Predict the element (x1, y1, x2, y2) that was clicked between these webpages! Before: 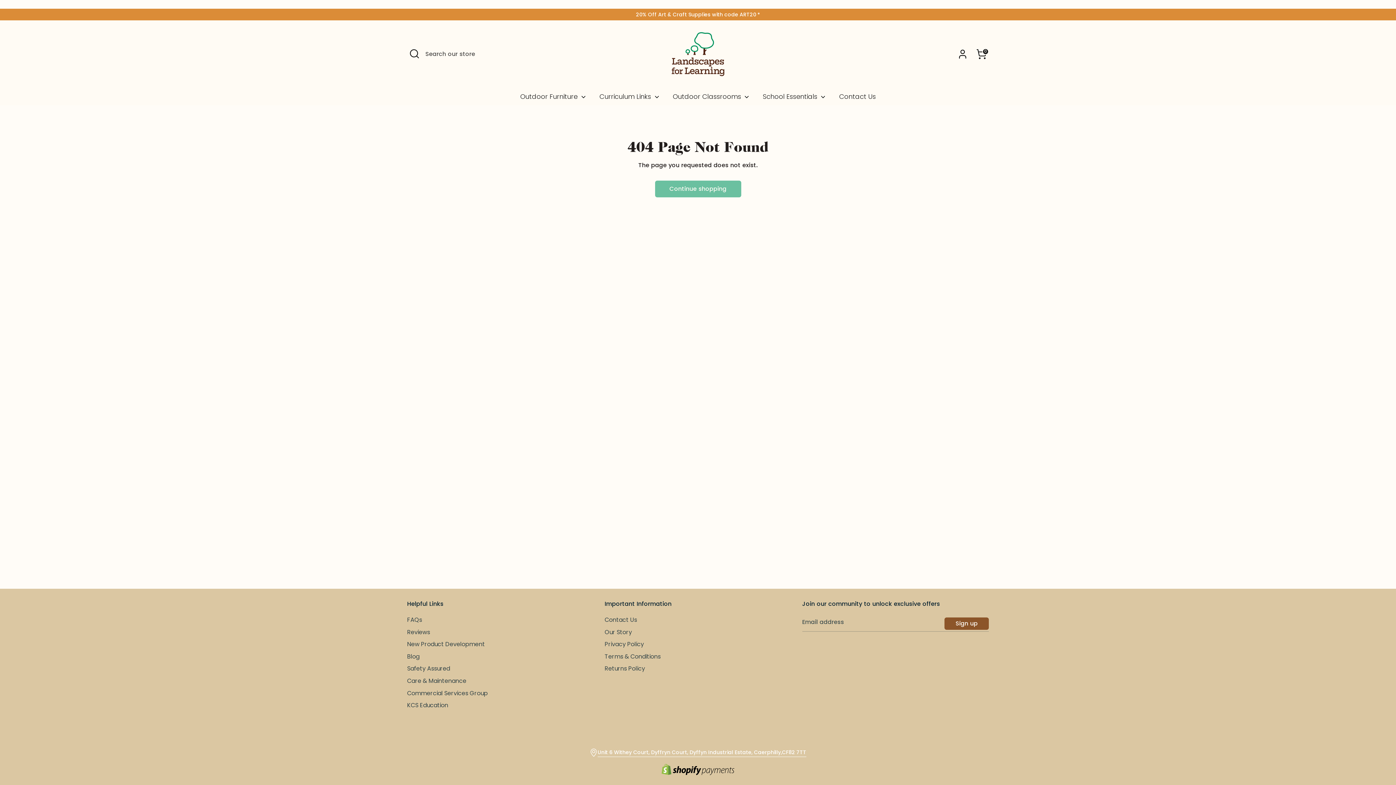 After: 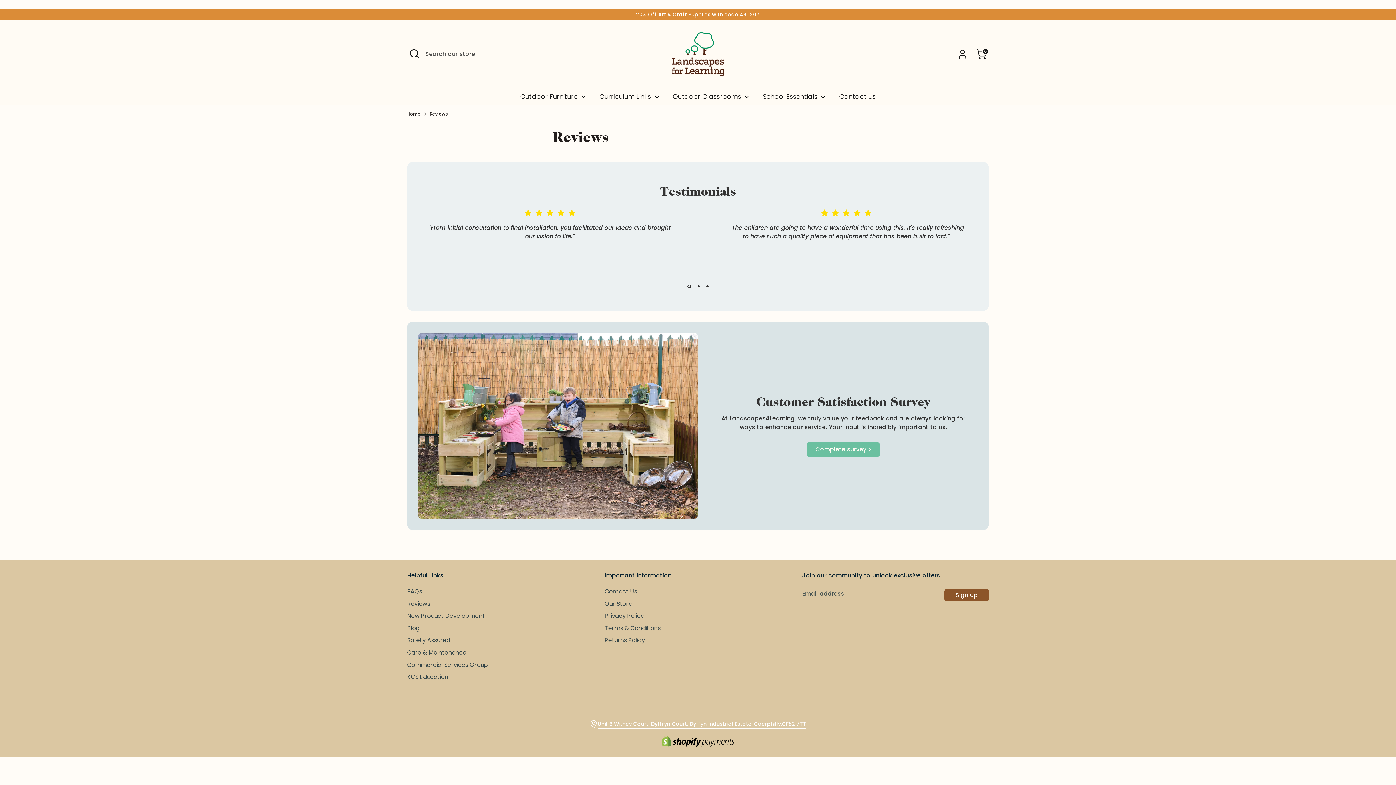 Action: label: Reviews bbox: (407, 628, 430, 636)